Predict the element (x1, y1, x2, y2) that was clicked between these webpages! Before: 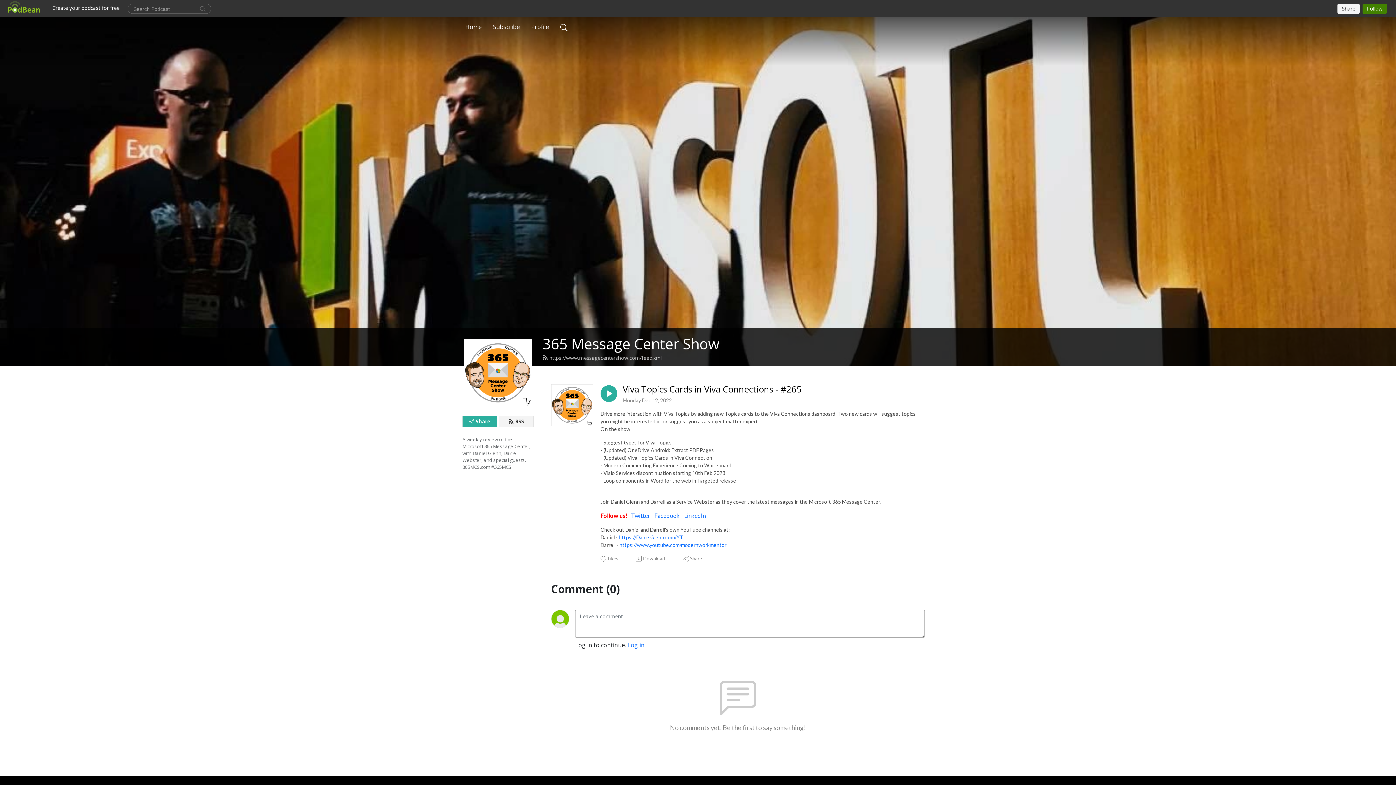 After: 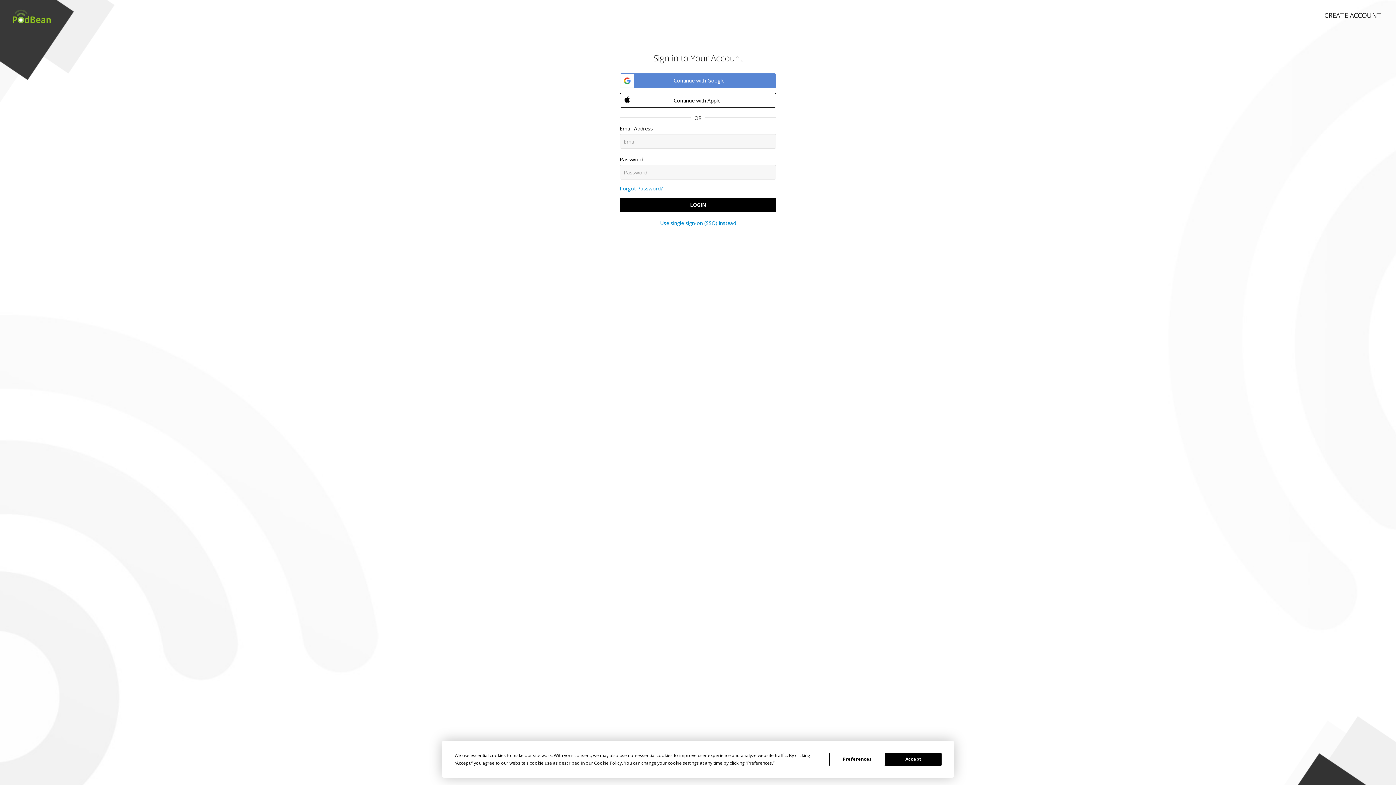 Action: label: Log in bbox: (627, 641, 644, 649)